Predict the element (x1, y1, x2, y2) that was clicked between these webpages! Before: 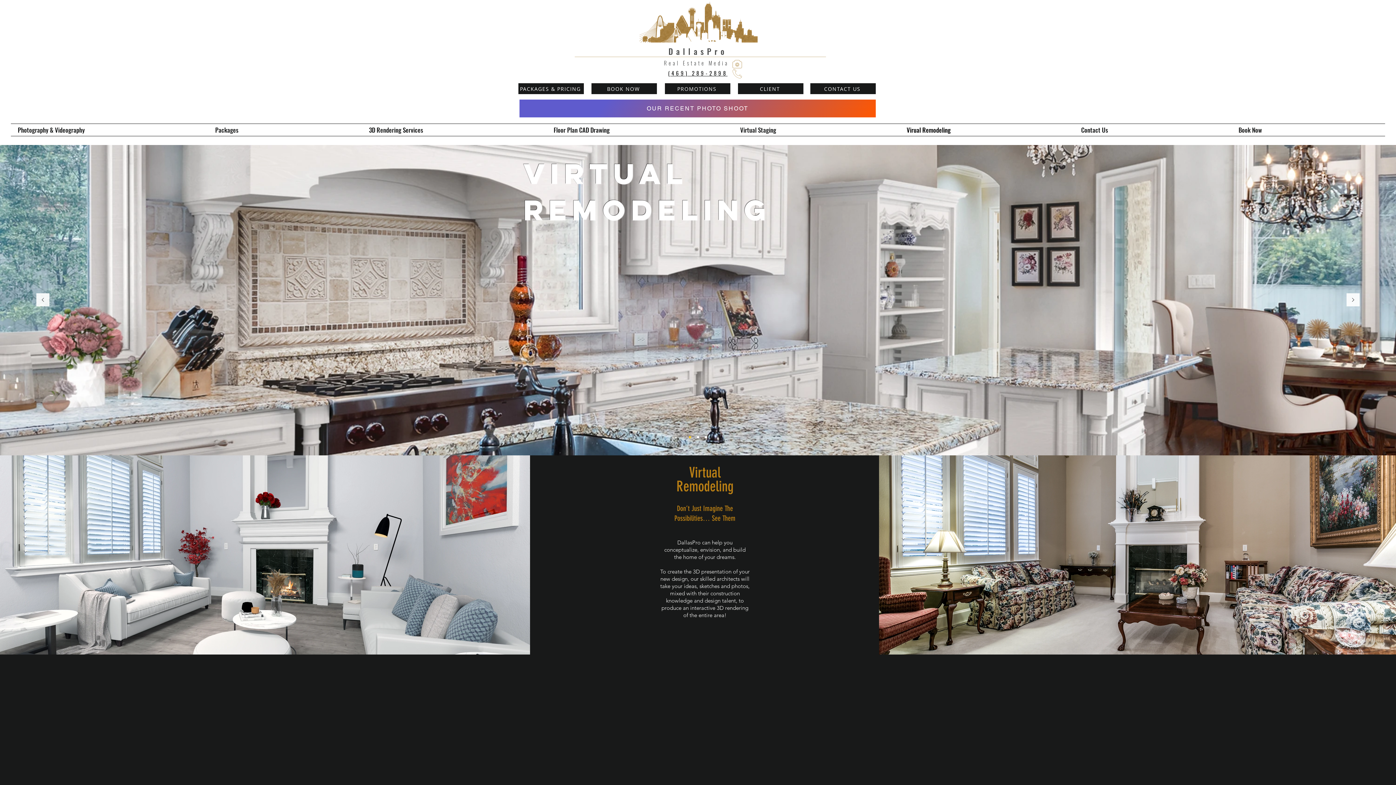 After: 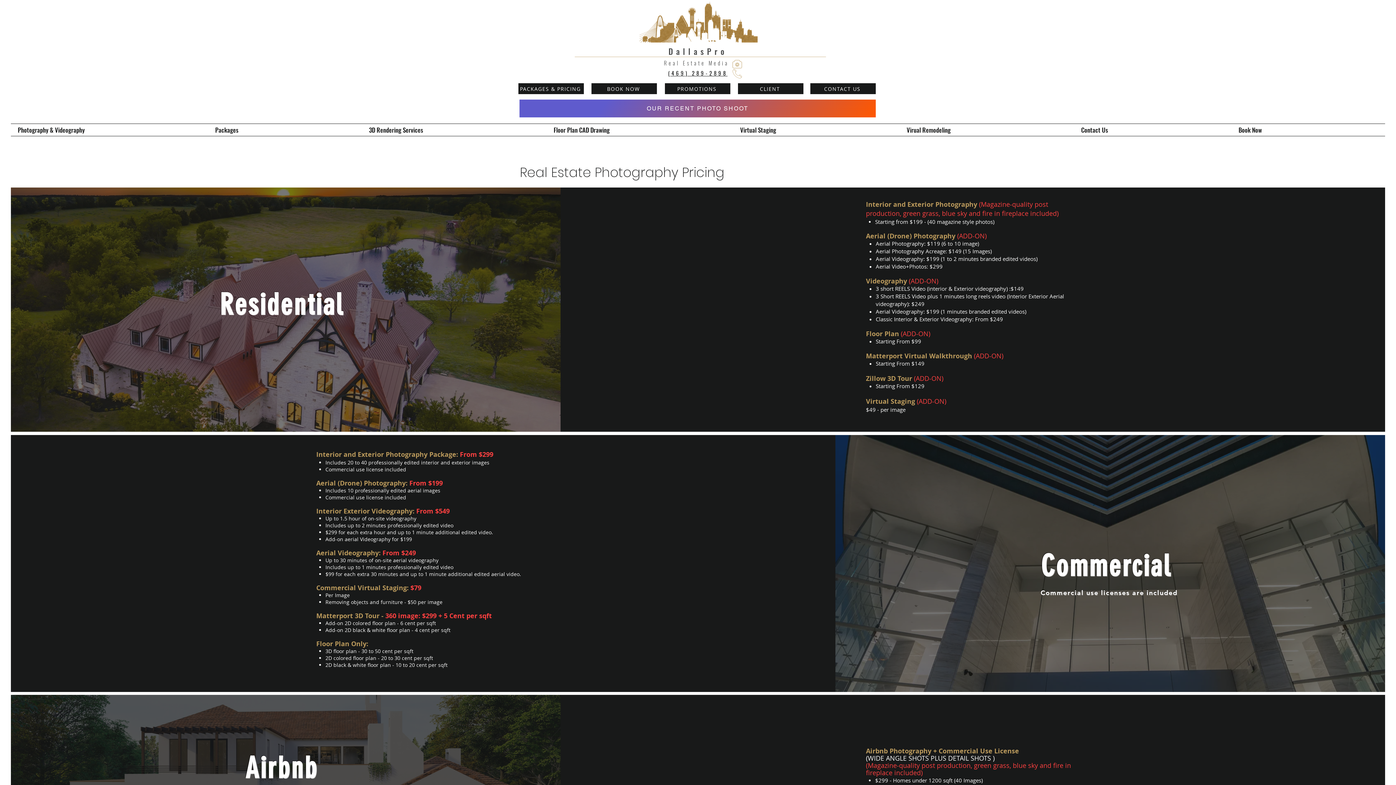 Action: bbox: (518, 83, 584, 94) label: PACKAGES & PRICING